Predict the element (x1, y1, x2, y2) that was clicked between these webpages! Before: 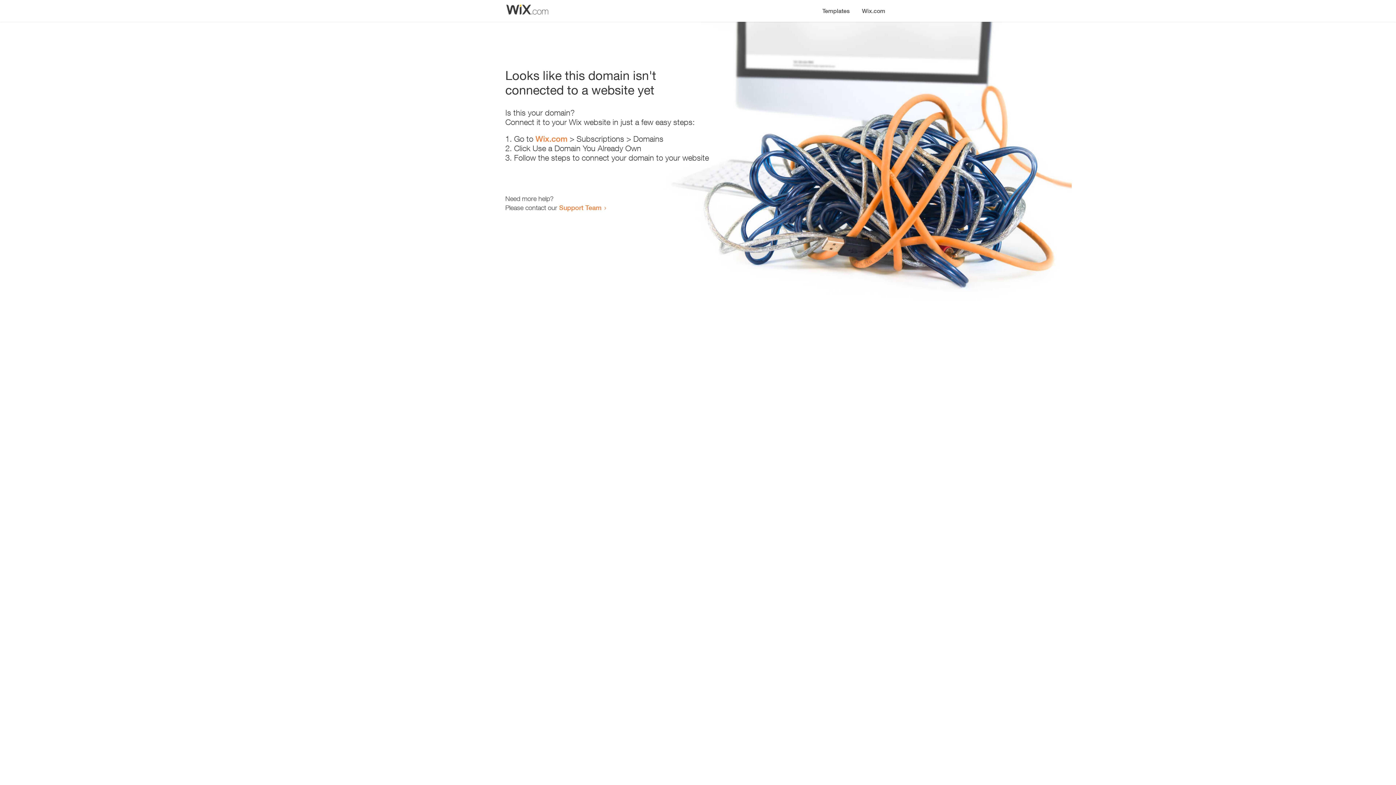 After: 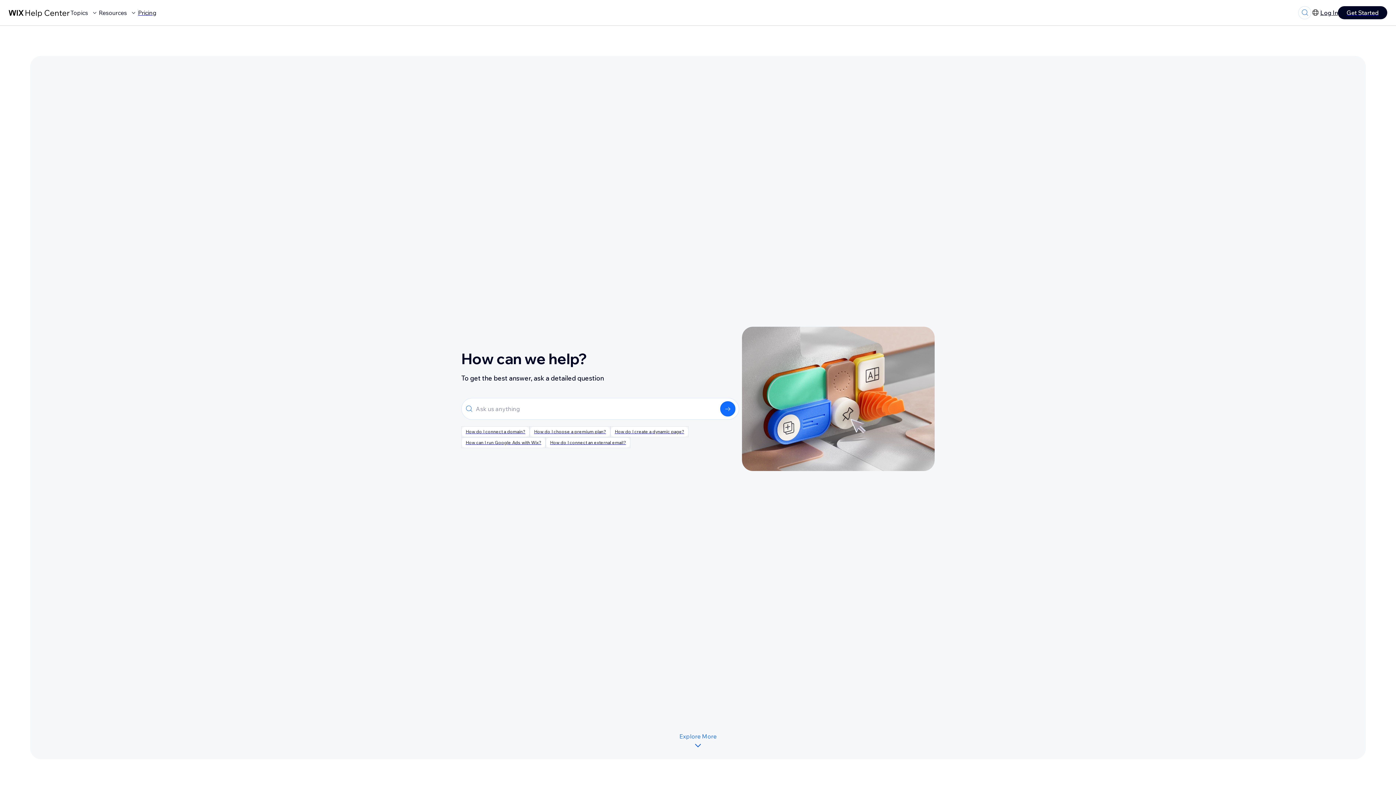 Action: bbox: (559, 203, 601, 211) label: Support Team